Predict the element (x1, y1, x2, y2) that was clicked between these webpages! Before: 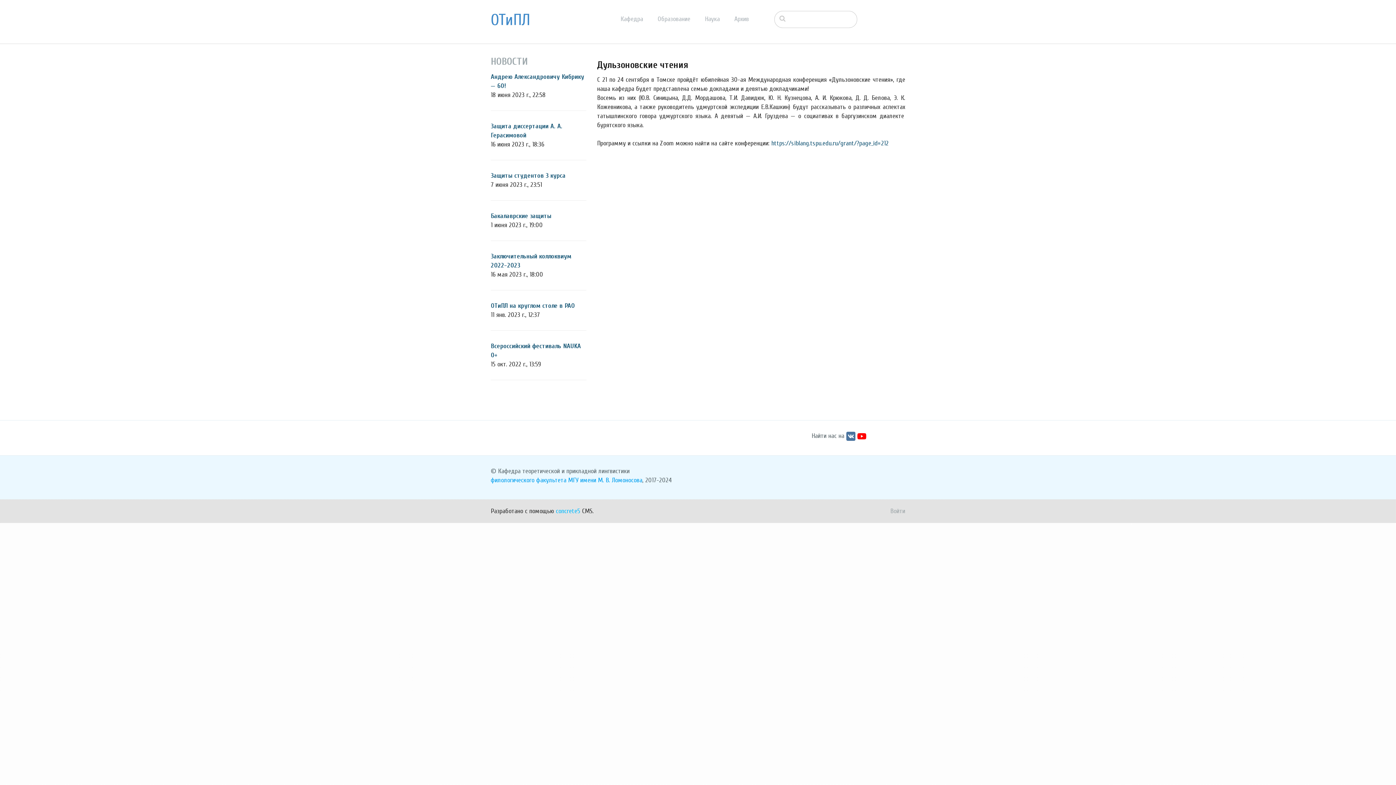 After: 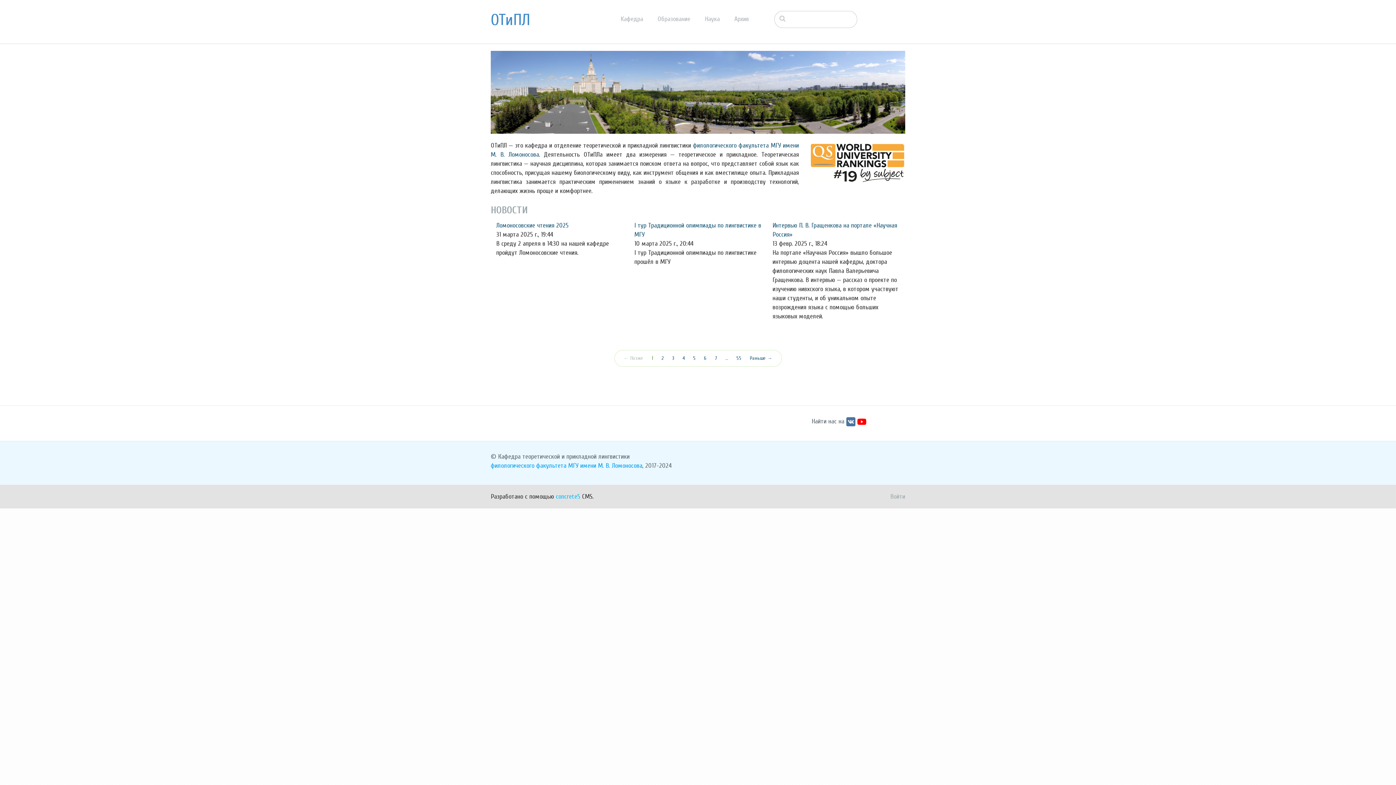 Action: label: Кафедра bbox: (620, 15, 657, 22)